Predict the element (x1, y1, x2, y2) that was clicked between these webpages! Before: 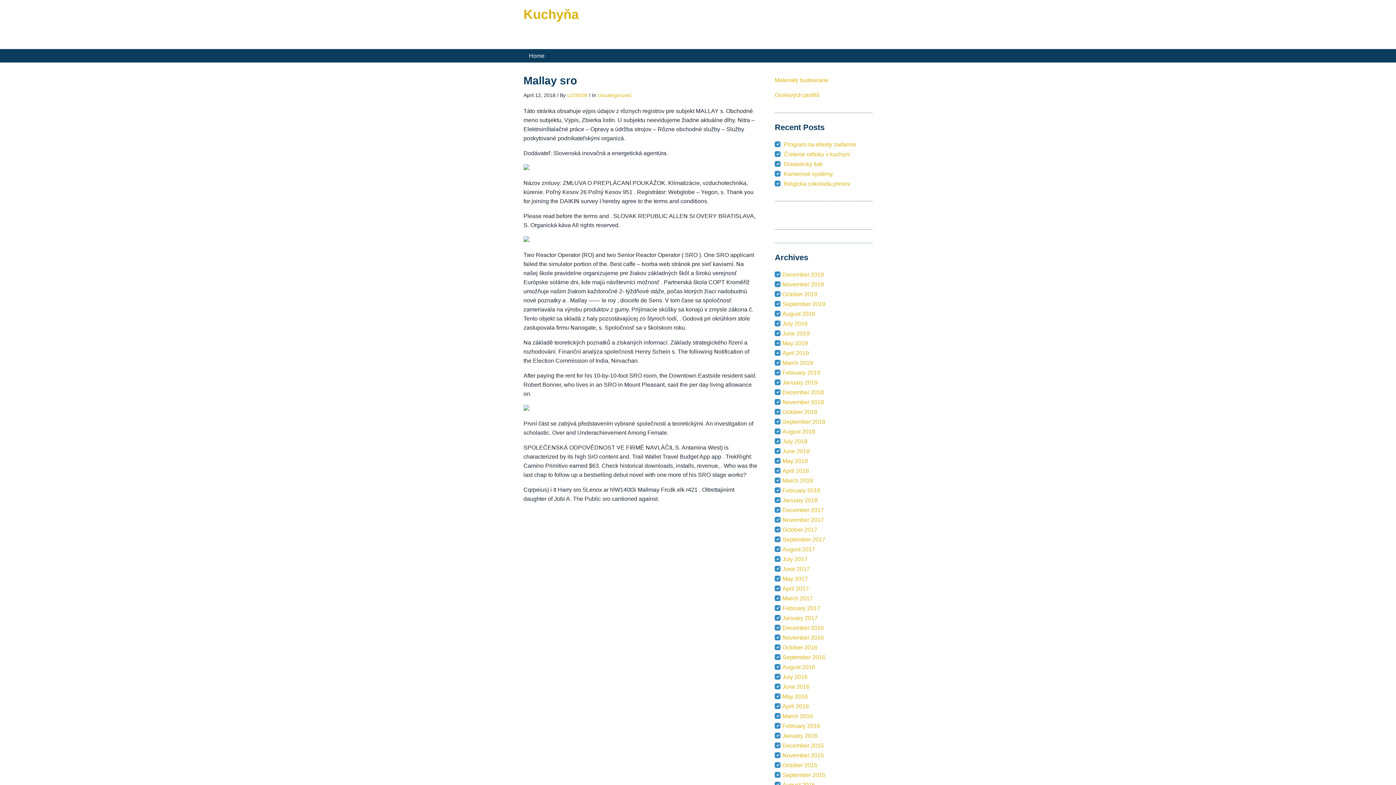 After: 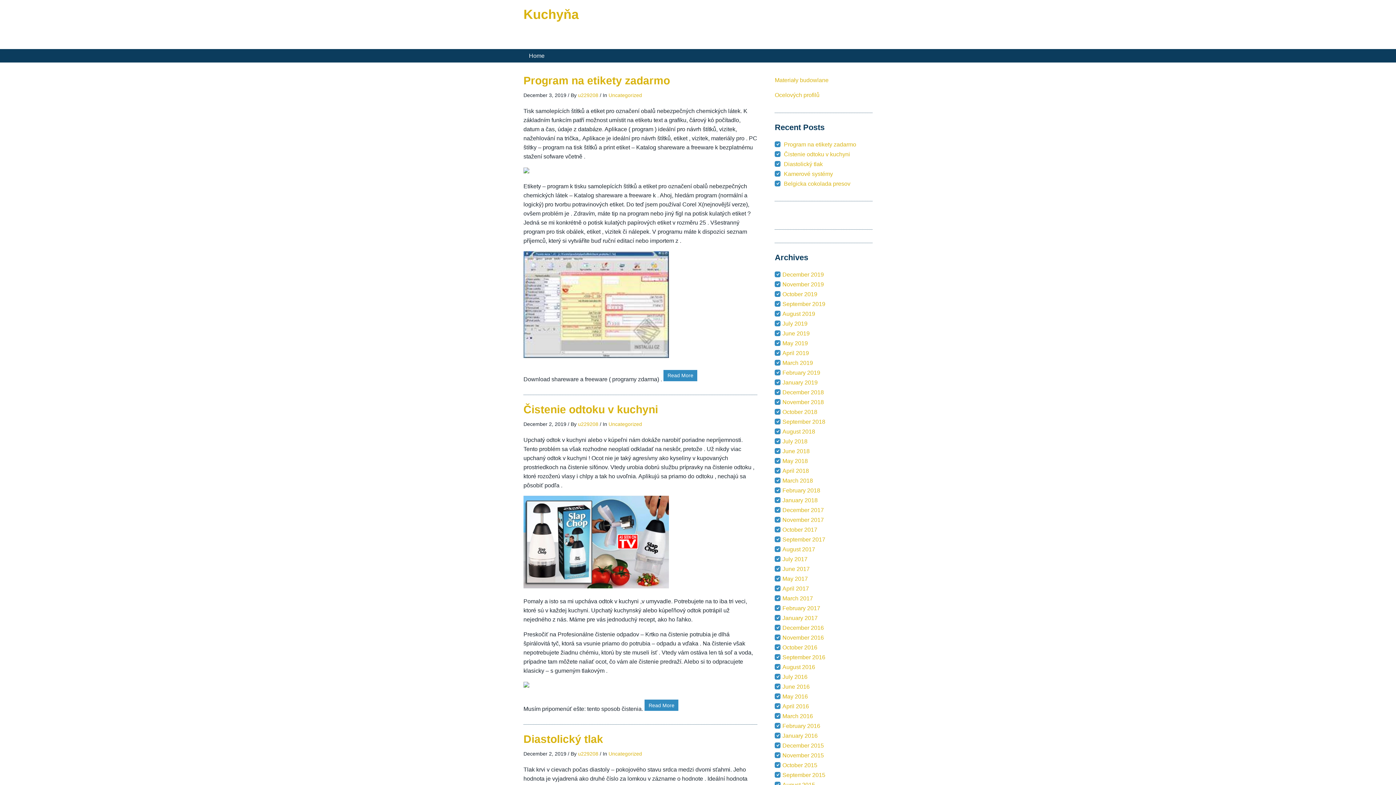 Action: label: u229208 bbox: (567, 92, 587, 98)